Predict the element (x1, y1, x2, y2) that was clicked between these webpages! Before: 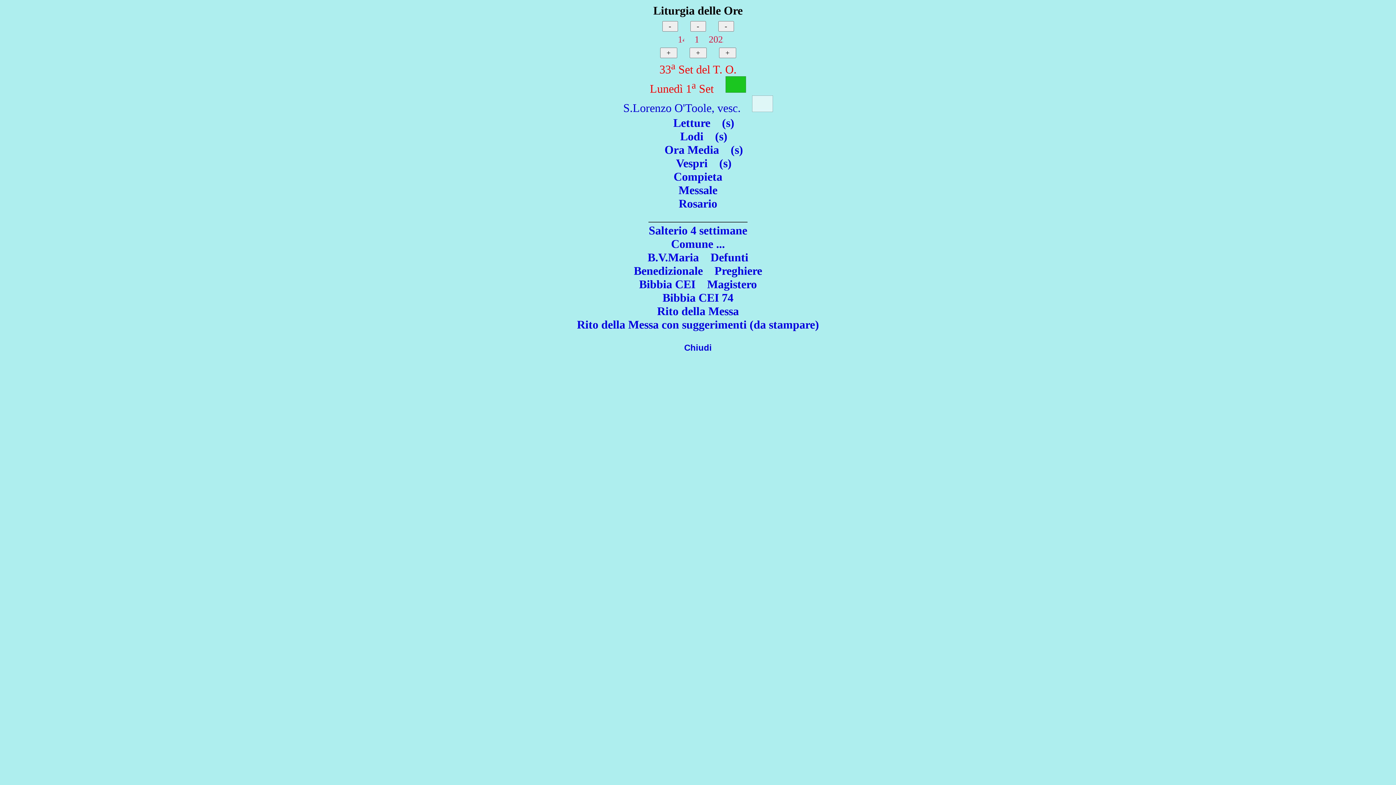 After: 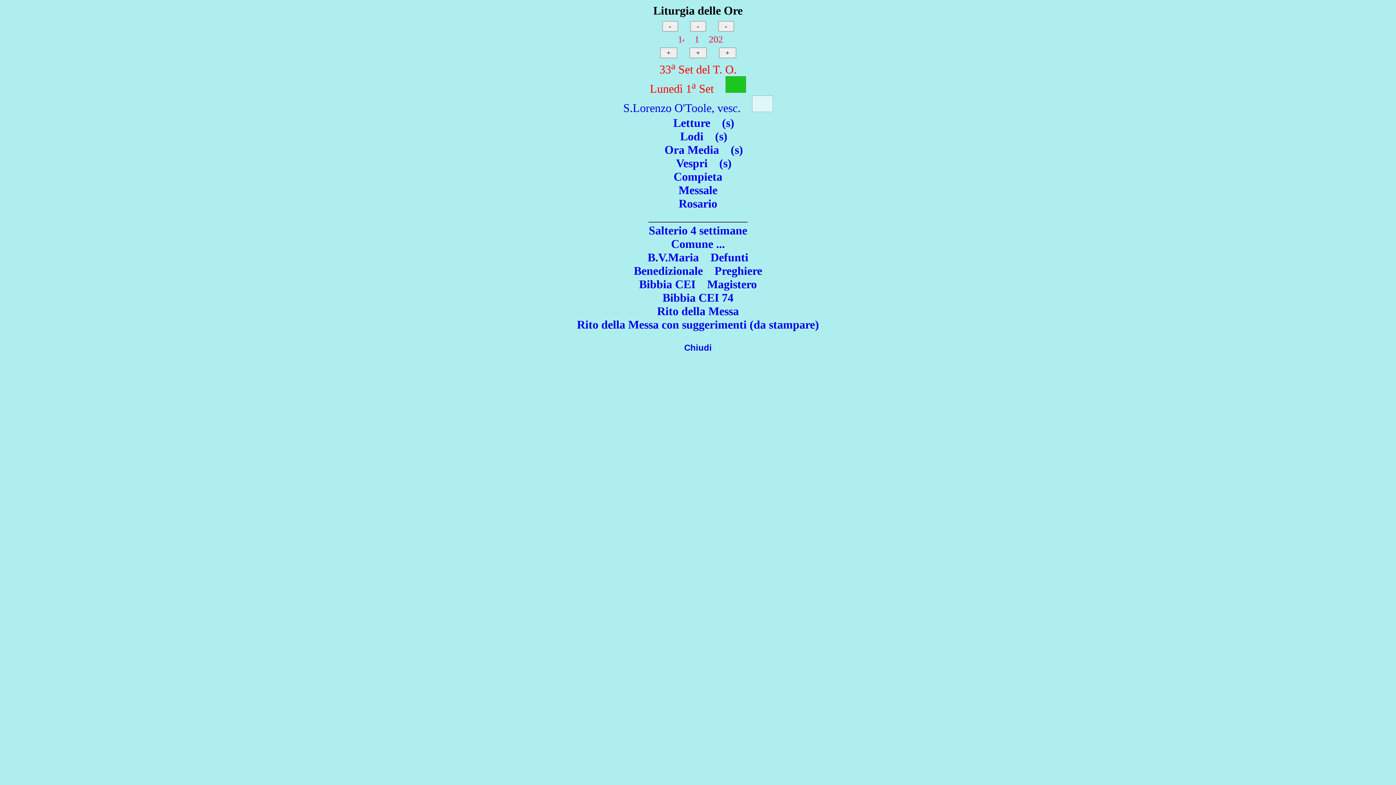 Action: bbox: (730, 143, 743, 156) label: (s)
